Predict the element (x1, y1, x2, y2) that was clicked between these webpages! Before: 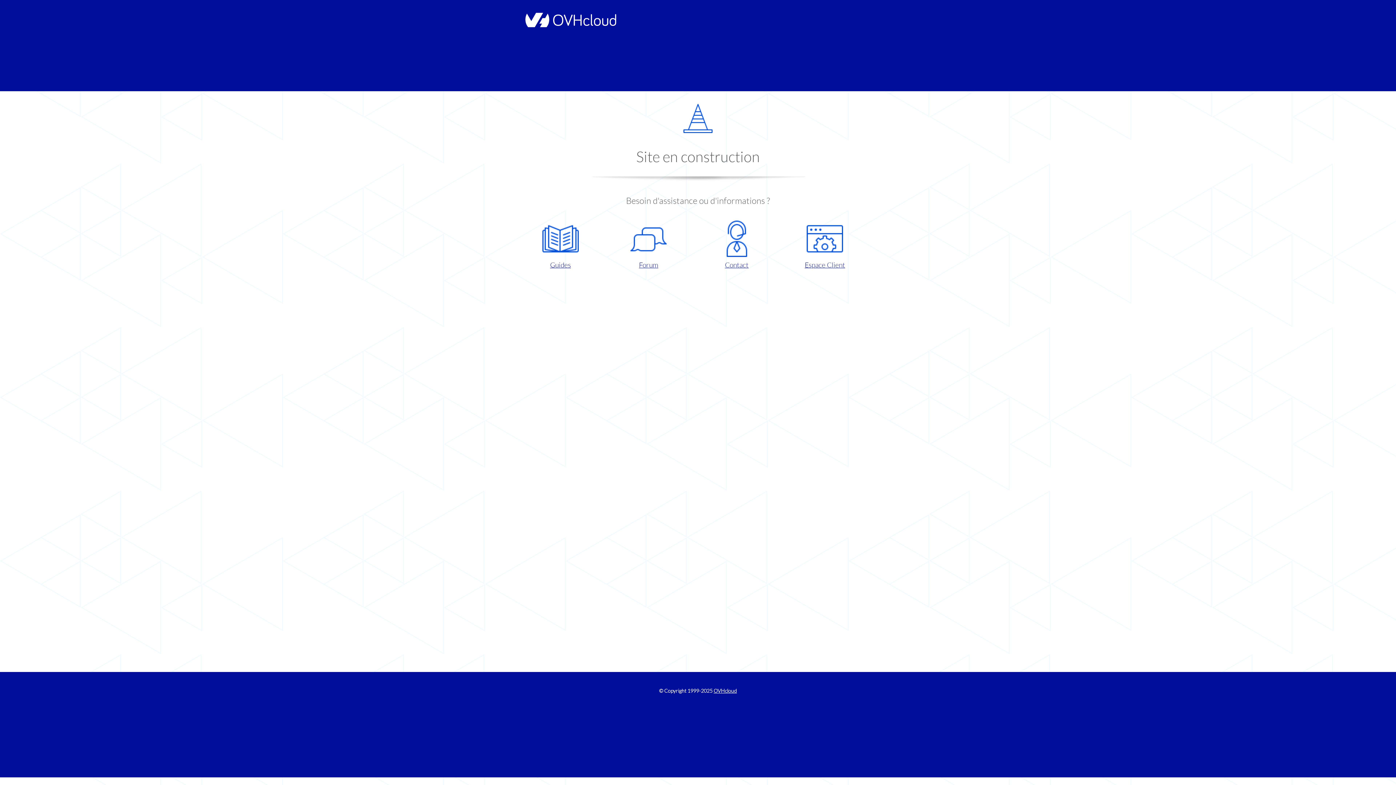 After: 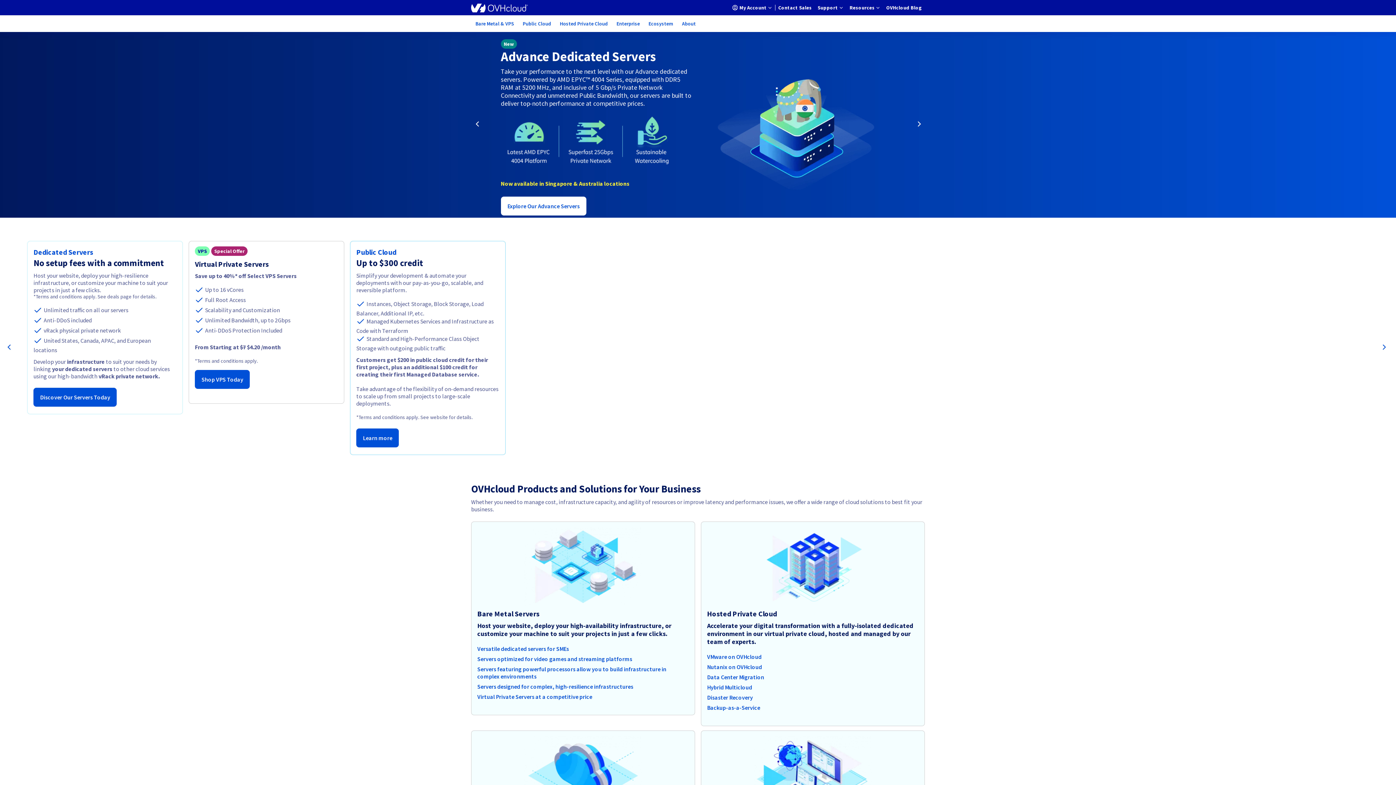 Action: bbox: (713, 688, 737, 694) label: OVHcloud